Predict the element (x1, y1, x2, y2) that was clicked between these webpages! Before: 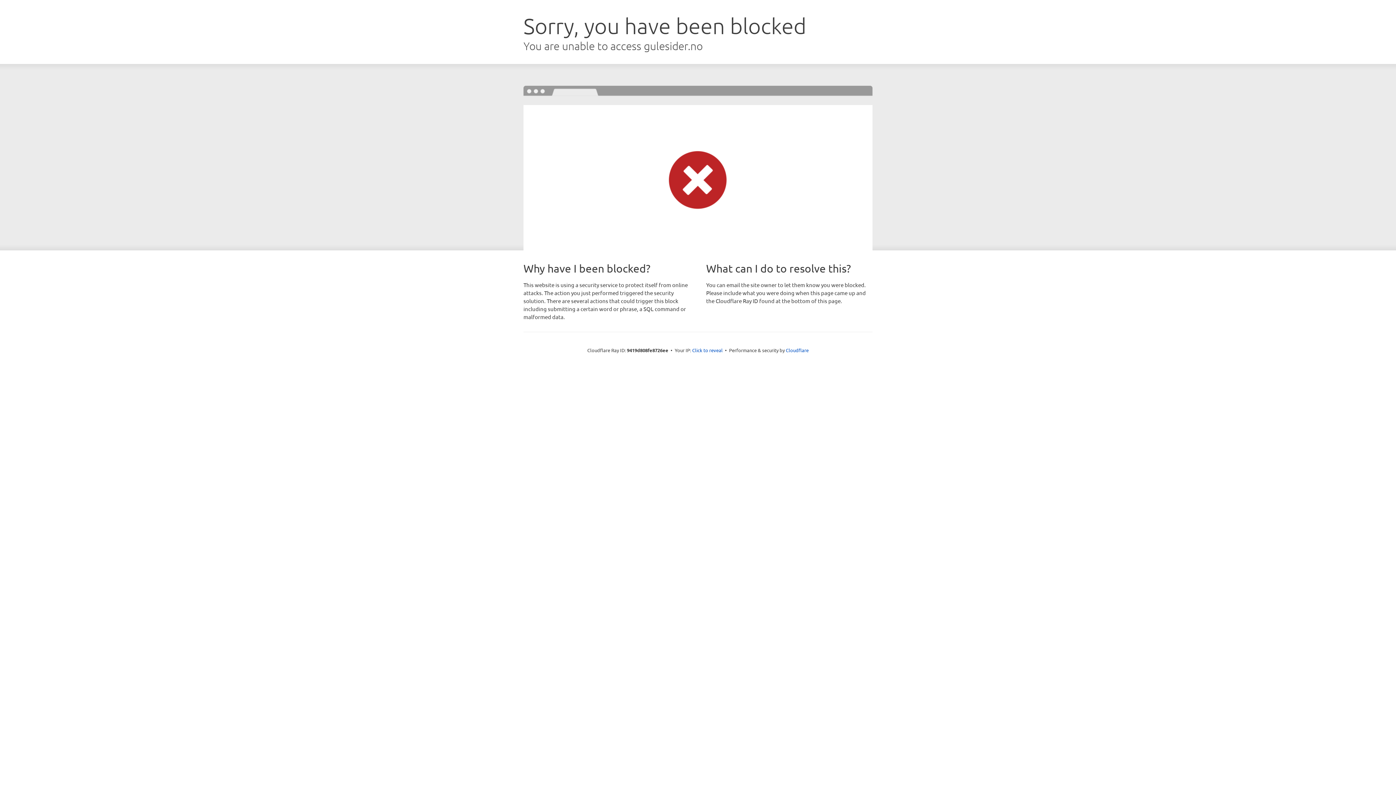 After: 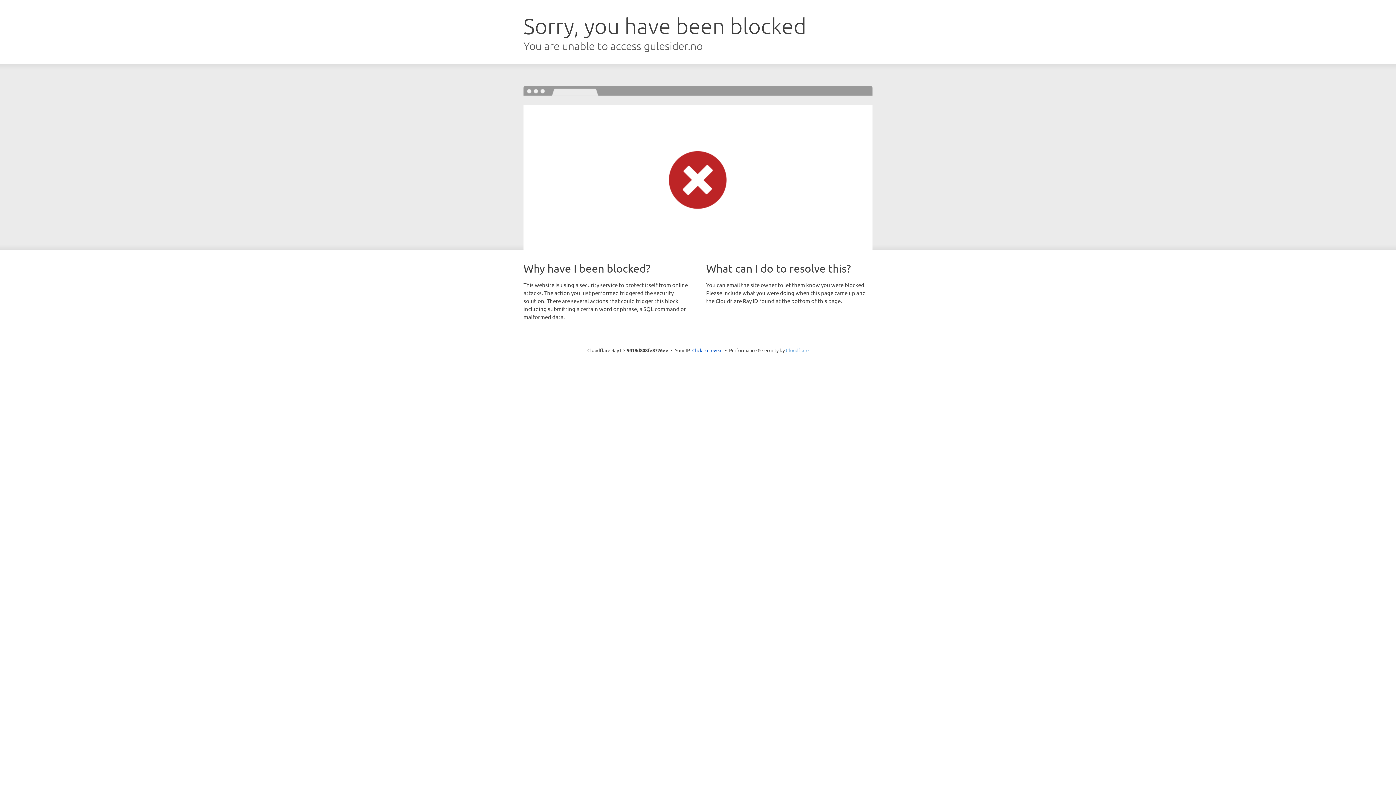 Action: label: Cloudflare bbox: (786, 347, 808, 353)